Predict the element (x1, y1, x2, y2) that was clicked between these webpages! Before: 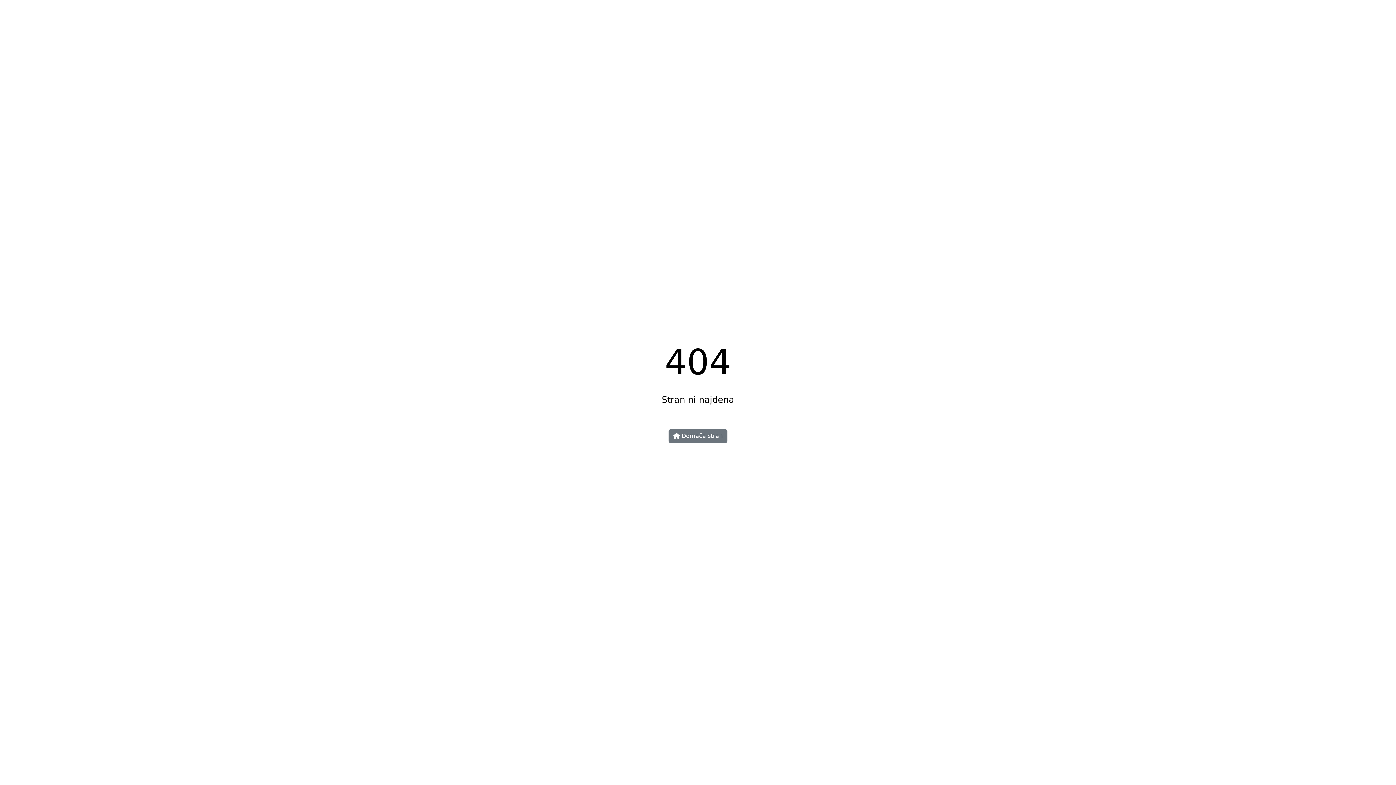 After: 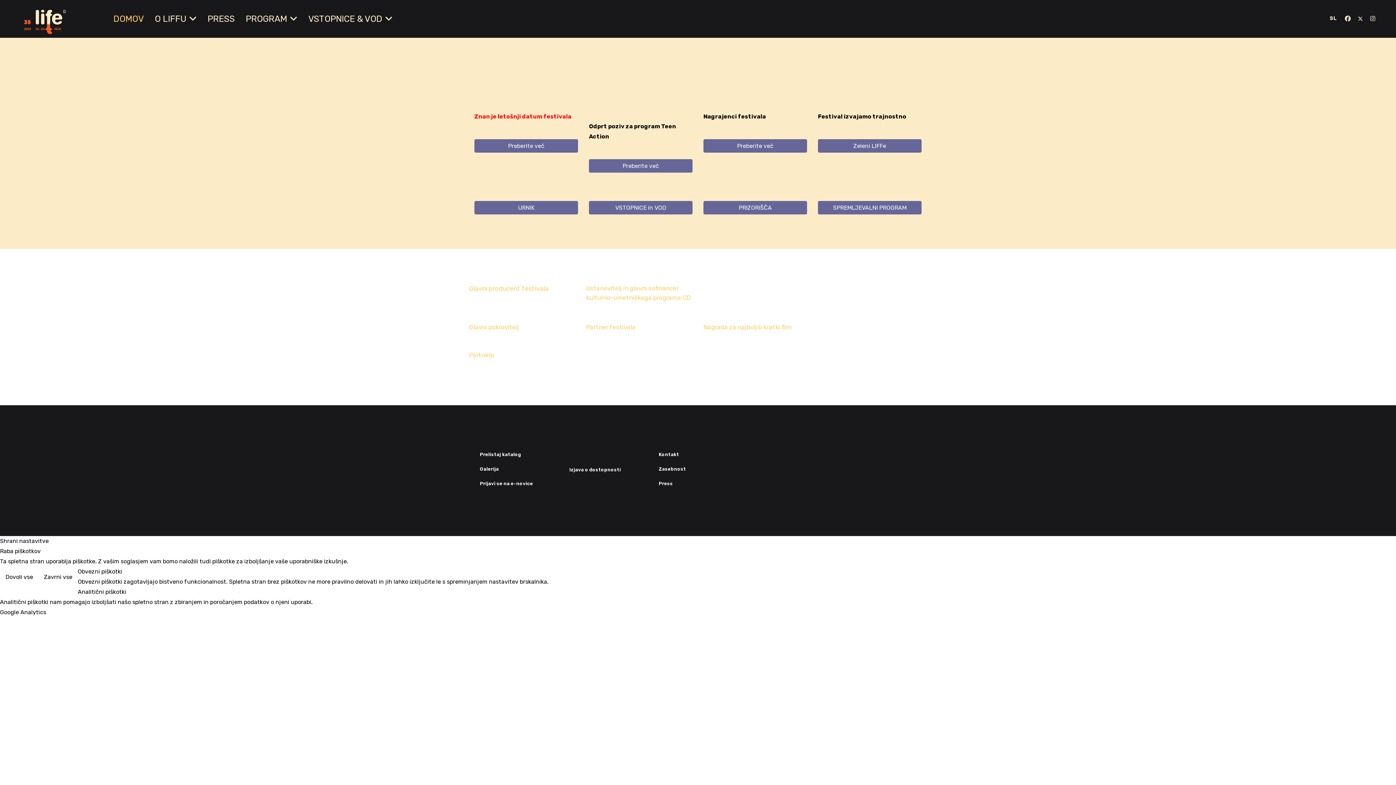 Action: label:  Domača stran bbox: (668, 429, 727, 443)